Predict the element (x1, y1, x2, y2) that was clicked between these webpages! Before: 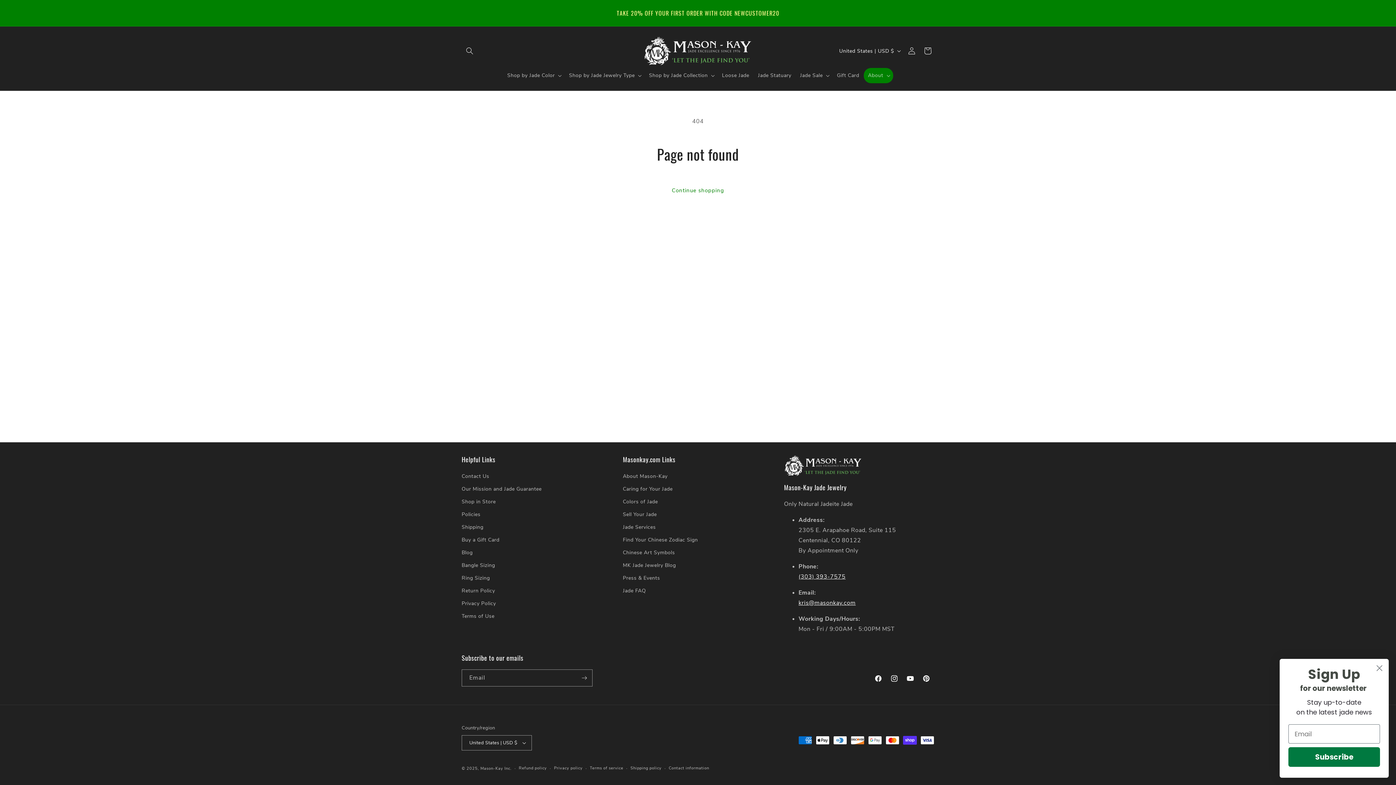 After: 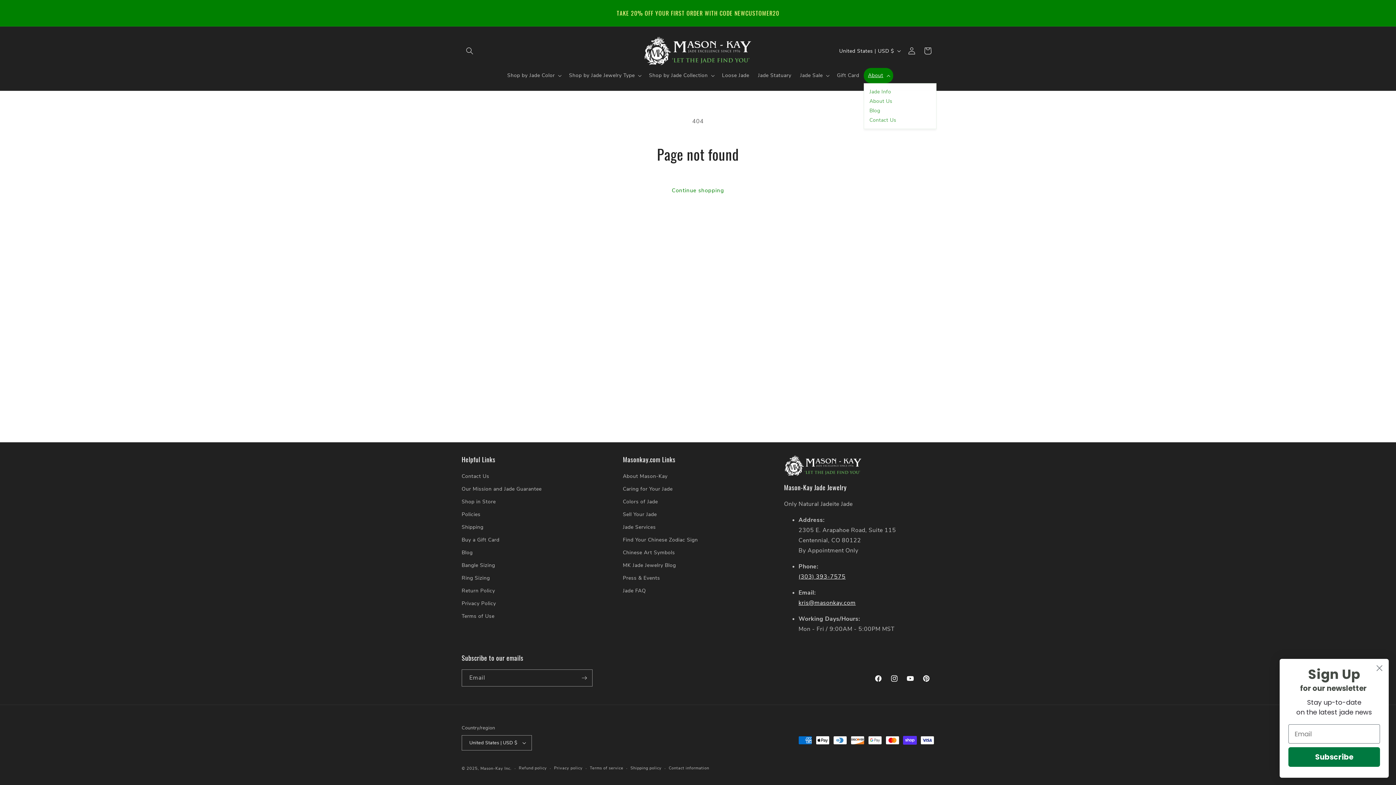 Action: bbox: (863, 68, 893, 83) label: About